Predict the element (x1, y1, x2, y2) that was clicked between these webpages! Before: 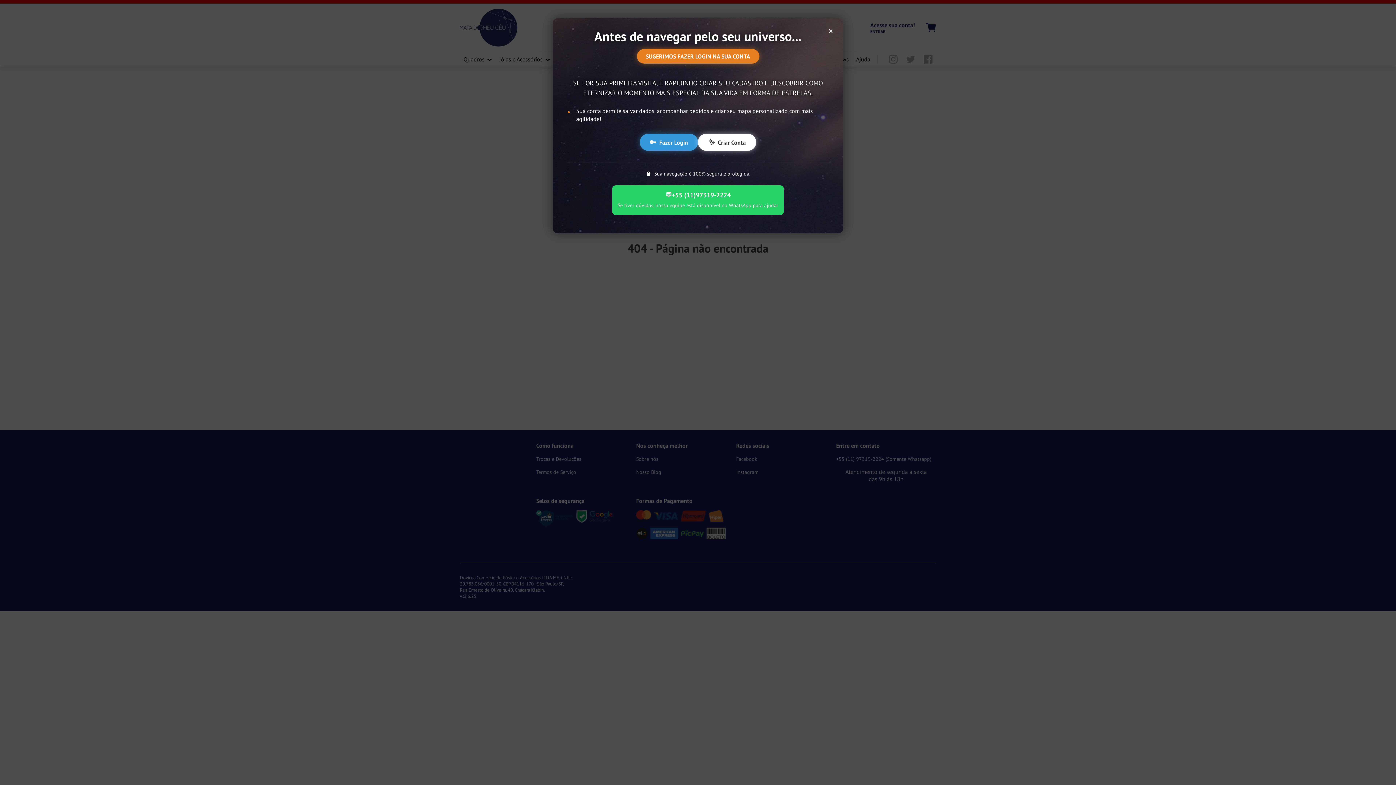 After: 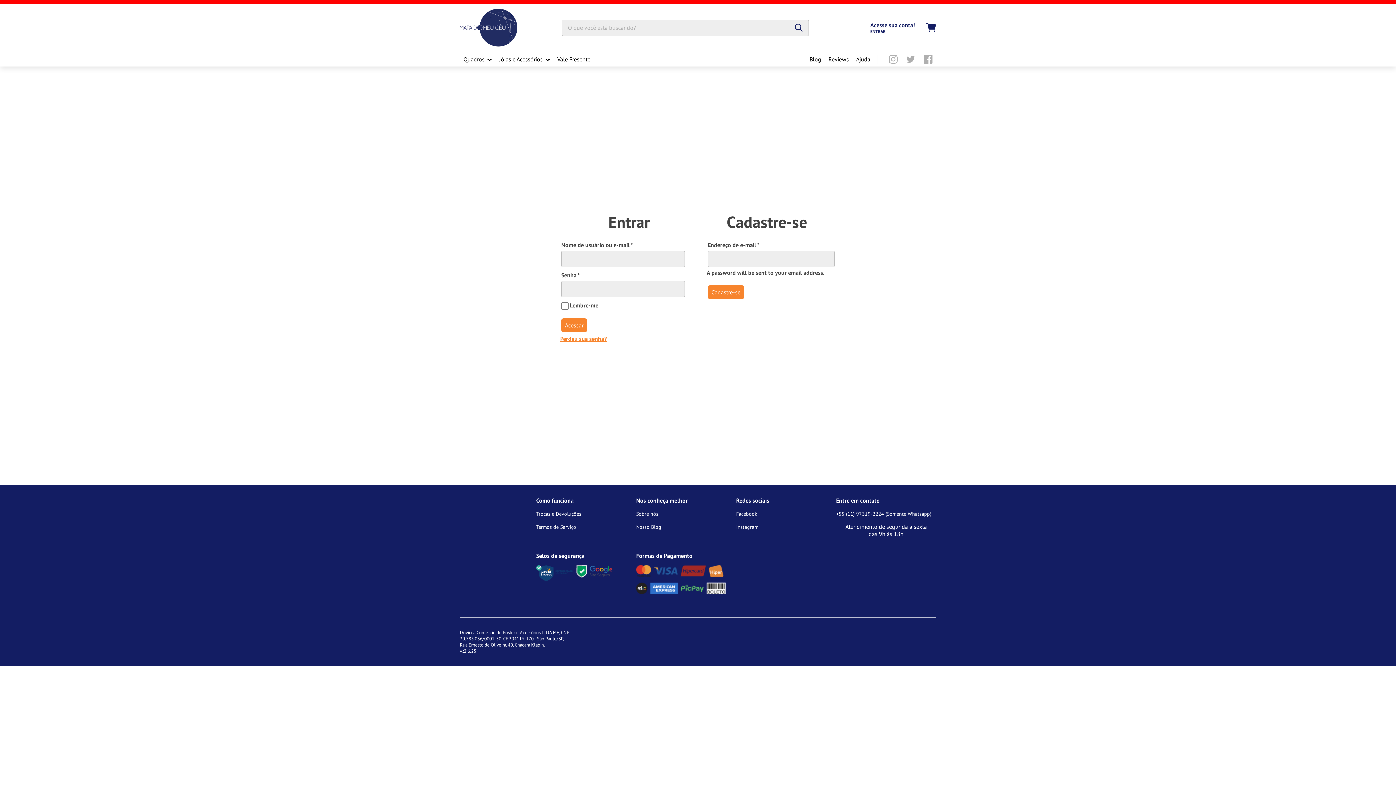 Action: bbox: (640, 133, 698, 150) label: 🔑
Fazer Login